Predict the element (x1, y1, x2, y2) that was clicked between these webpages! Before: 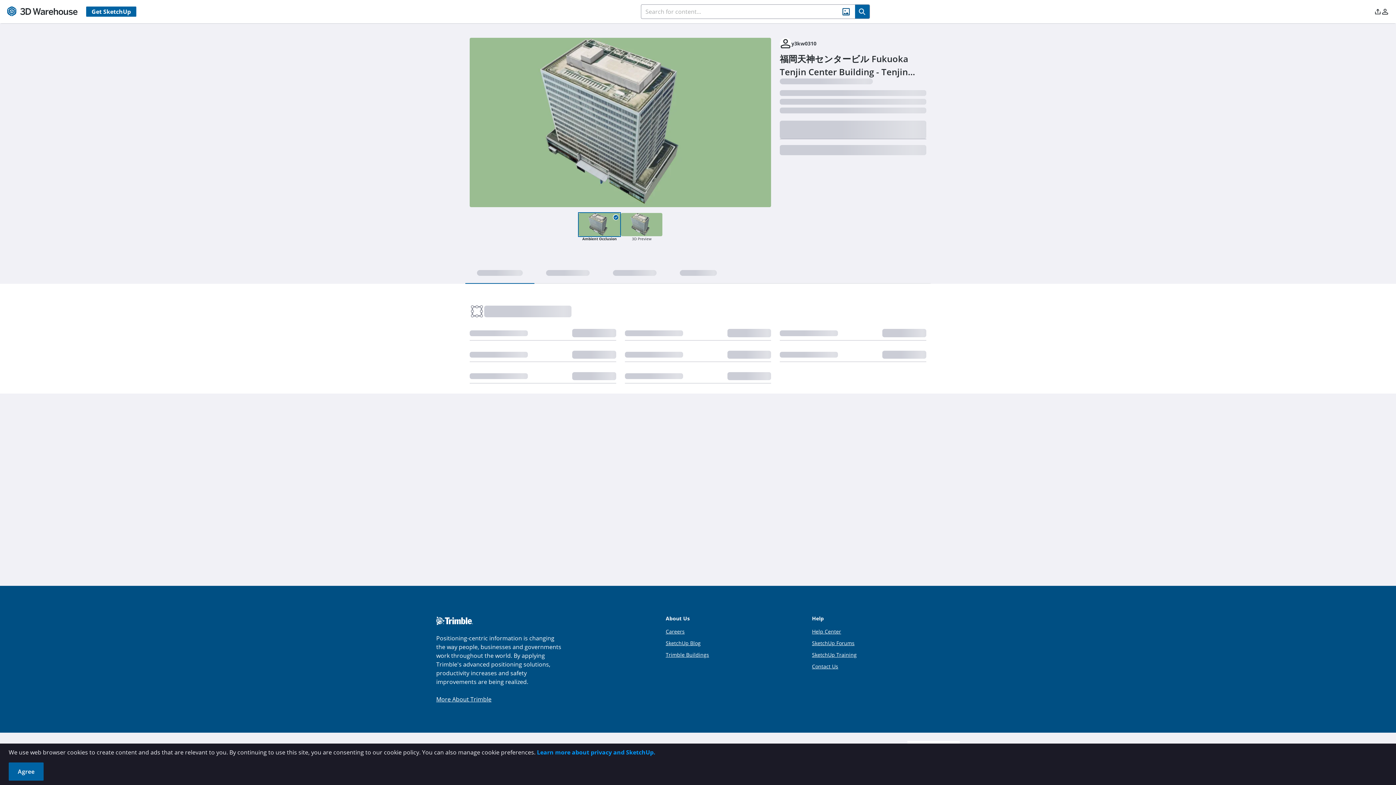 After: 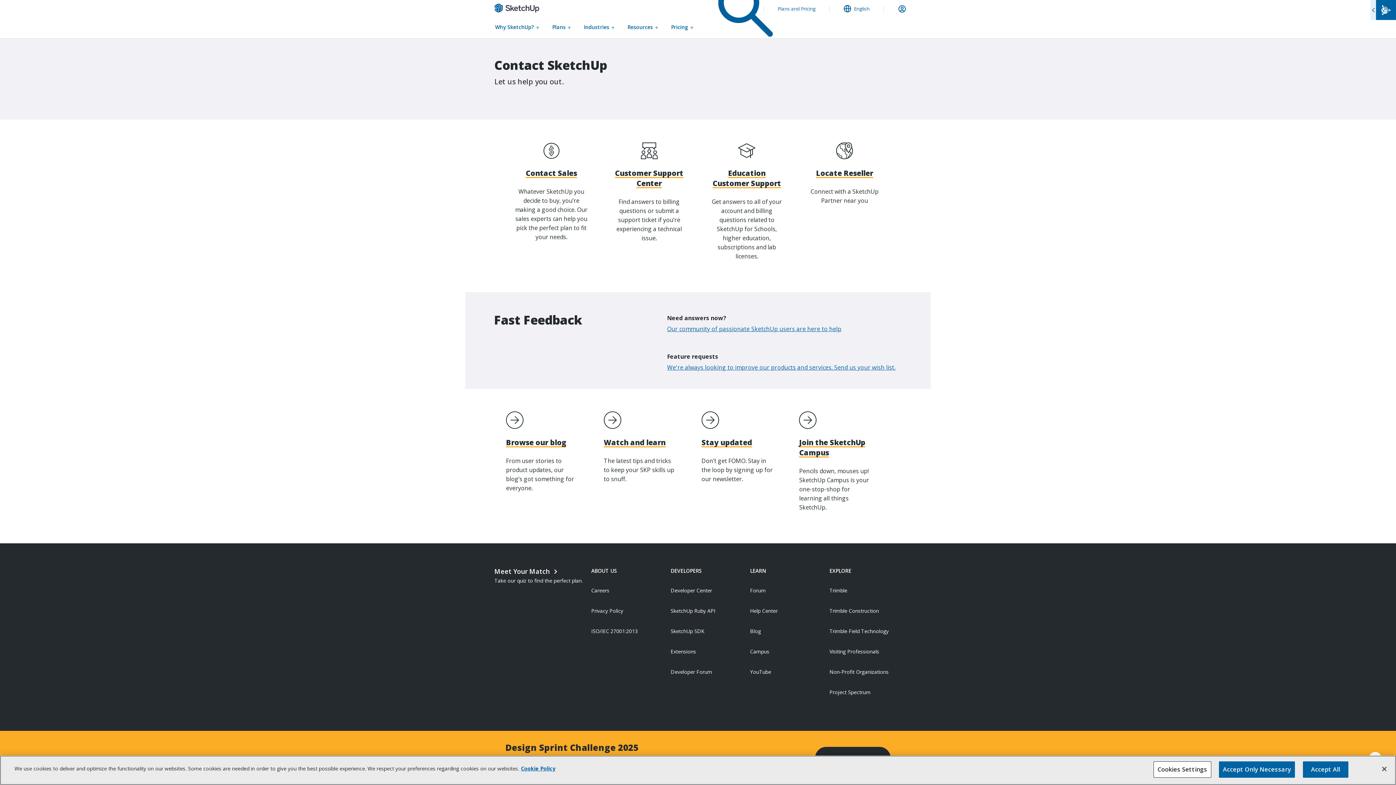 Action: label: Contact Us bbox: (812, 663, 838, 670)